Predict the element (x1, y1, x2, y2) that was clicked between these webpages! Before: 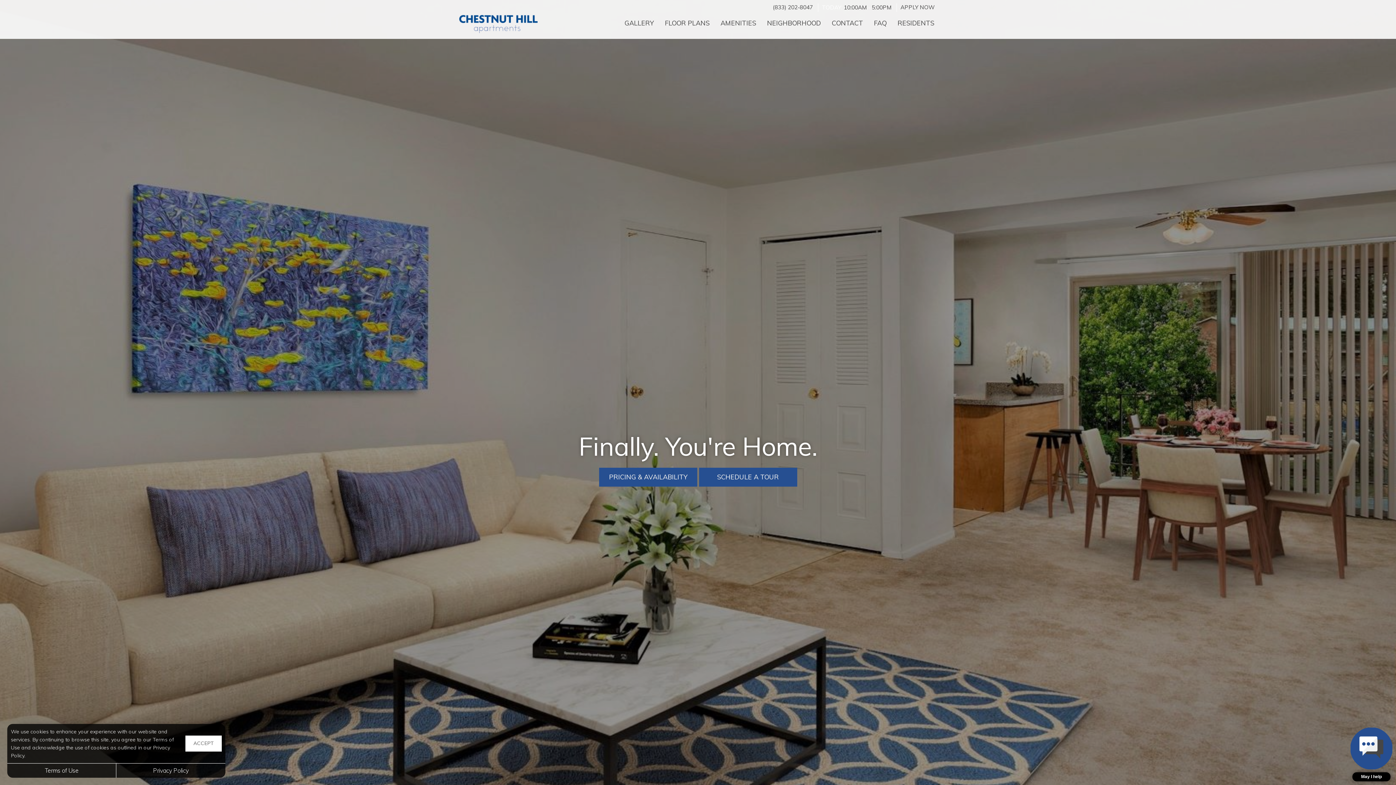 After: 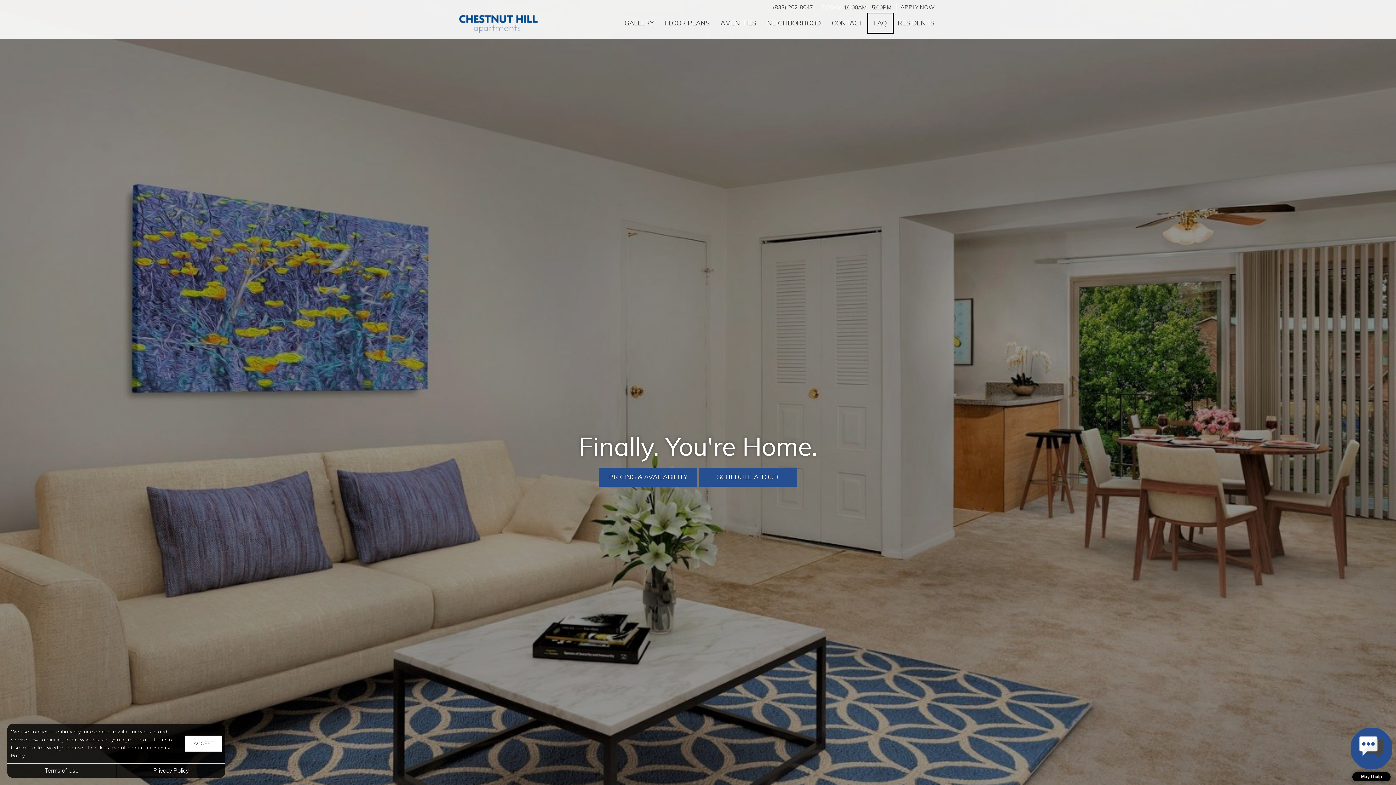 Action: label: 'FAQ bbox: (868, 14, 892, 32)